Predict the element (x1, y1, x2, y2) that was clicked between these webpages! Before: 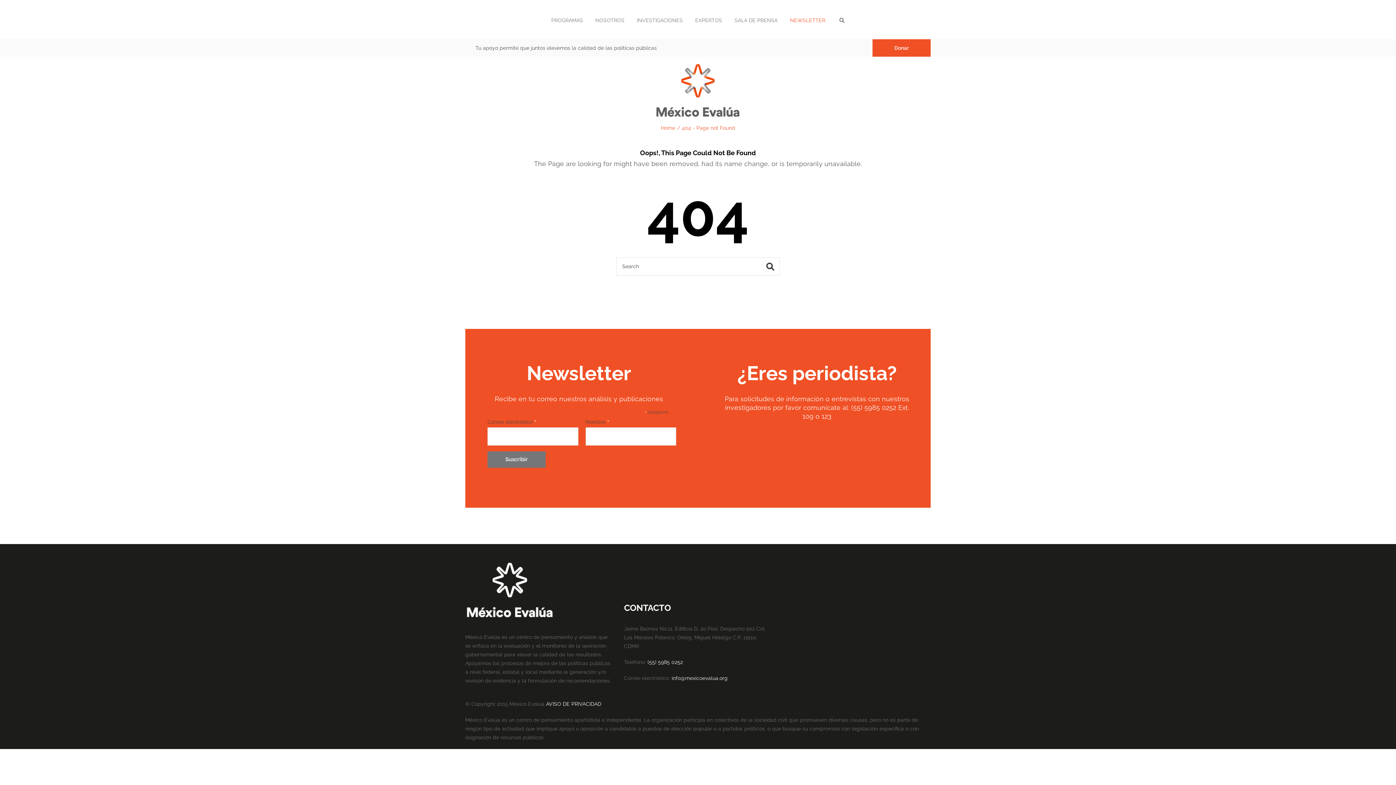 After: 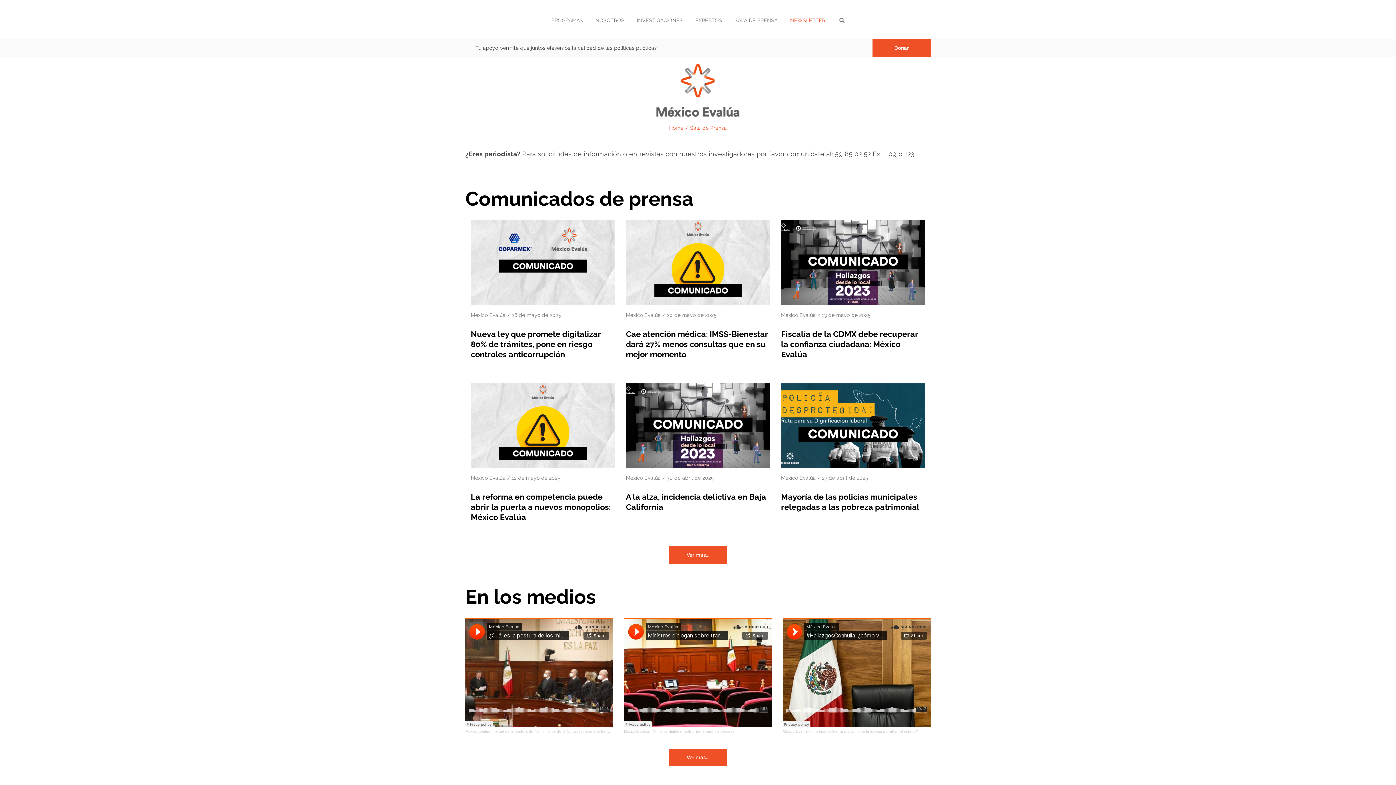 Action: label: SALA DE PRENSA bbox: (729, 17, 783, 23)